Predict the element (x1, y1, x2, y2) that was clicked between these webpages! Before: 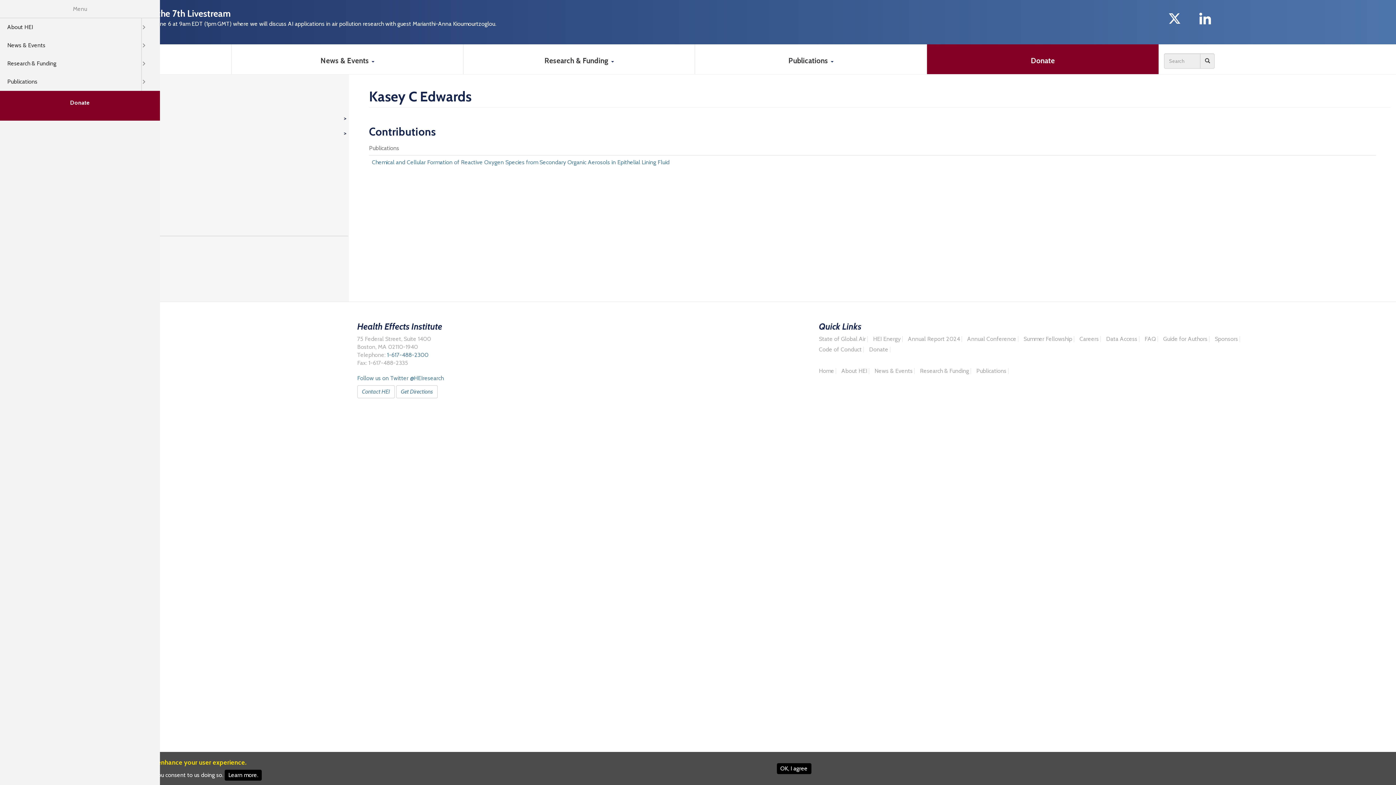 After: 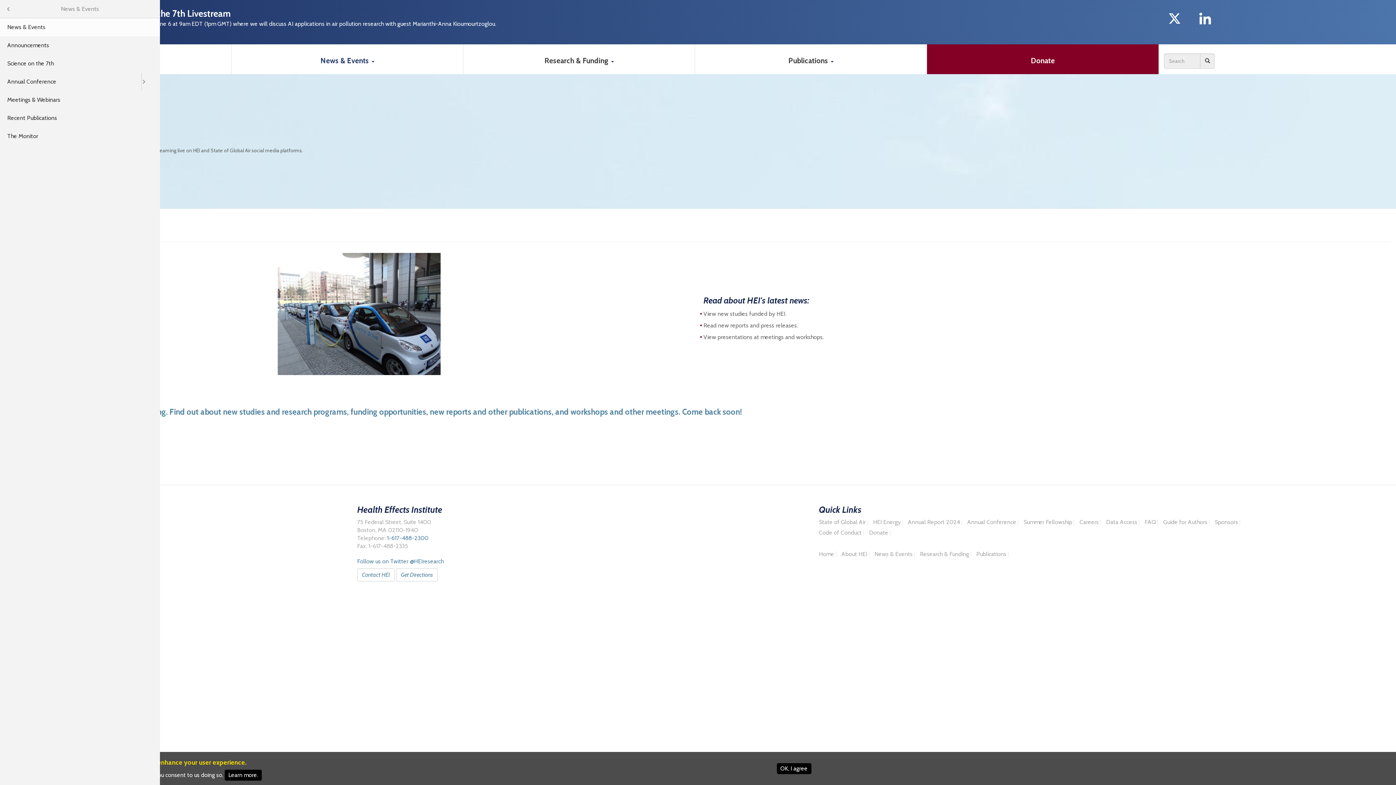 Action: label: News & Events  bbox: (231, 44, 463, 74)